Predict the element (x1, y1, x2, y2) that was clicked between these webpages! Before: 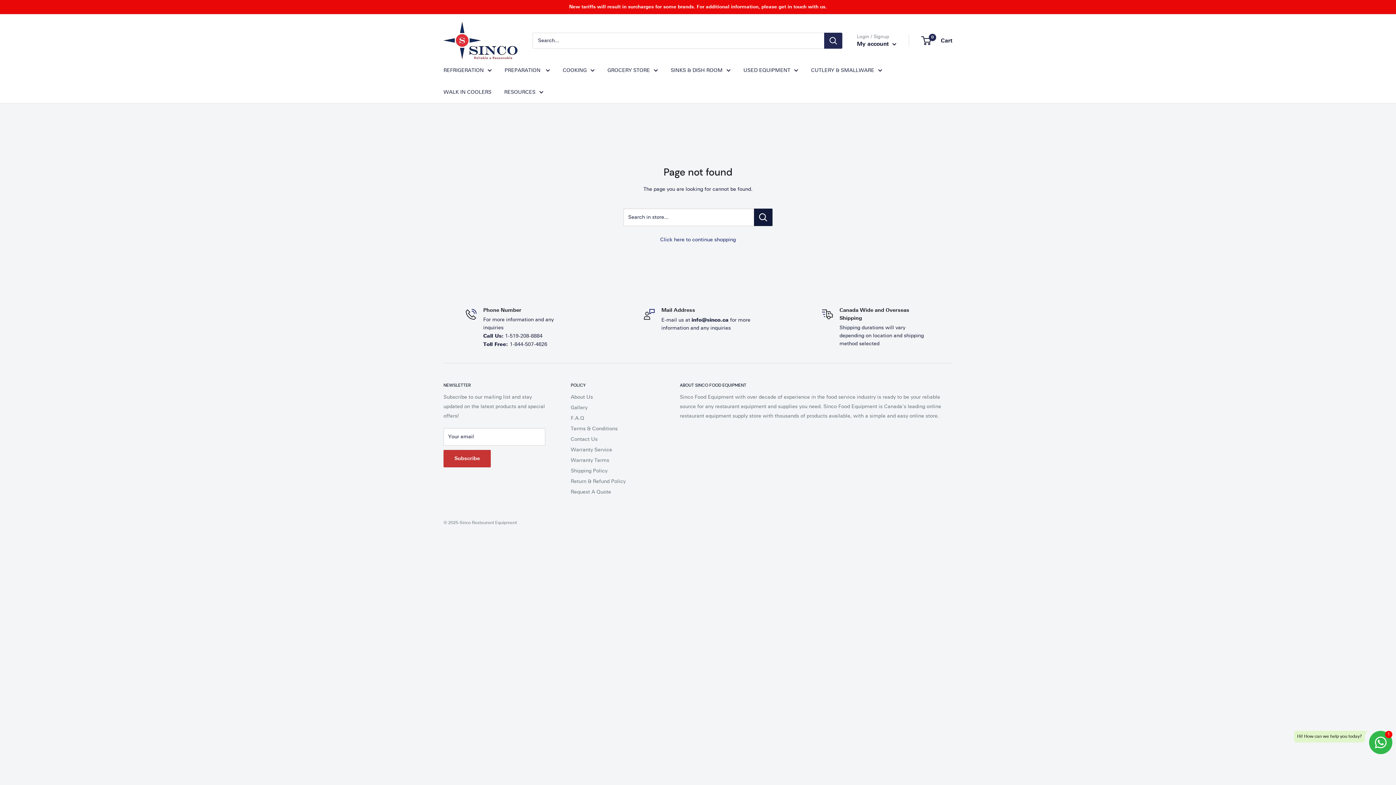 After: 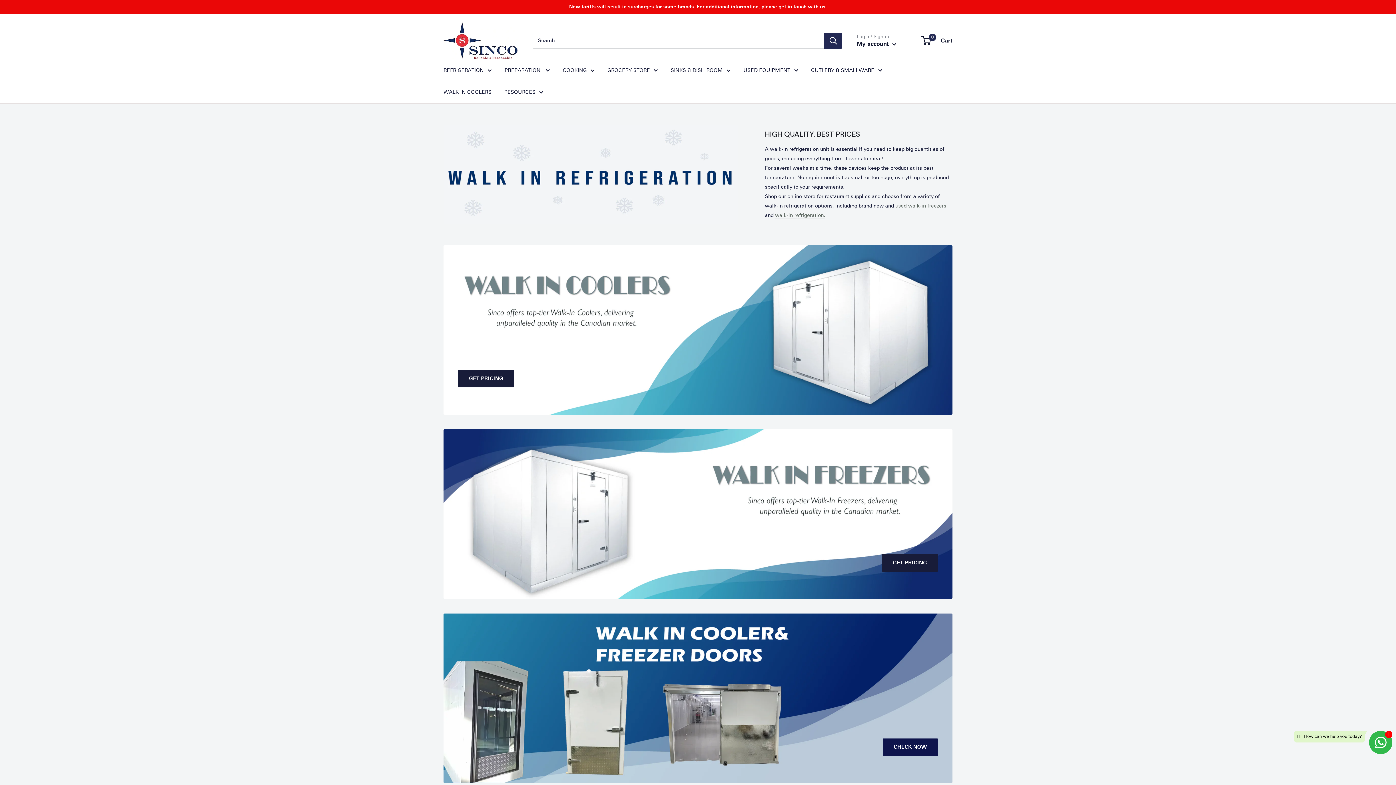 Action: bbox: (443, 87, 491, 97) label: WALK IN COOLERS